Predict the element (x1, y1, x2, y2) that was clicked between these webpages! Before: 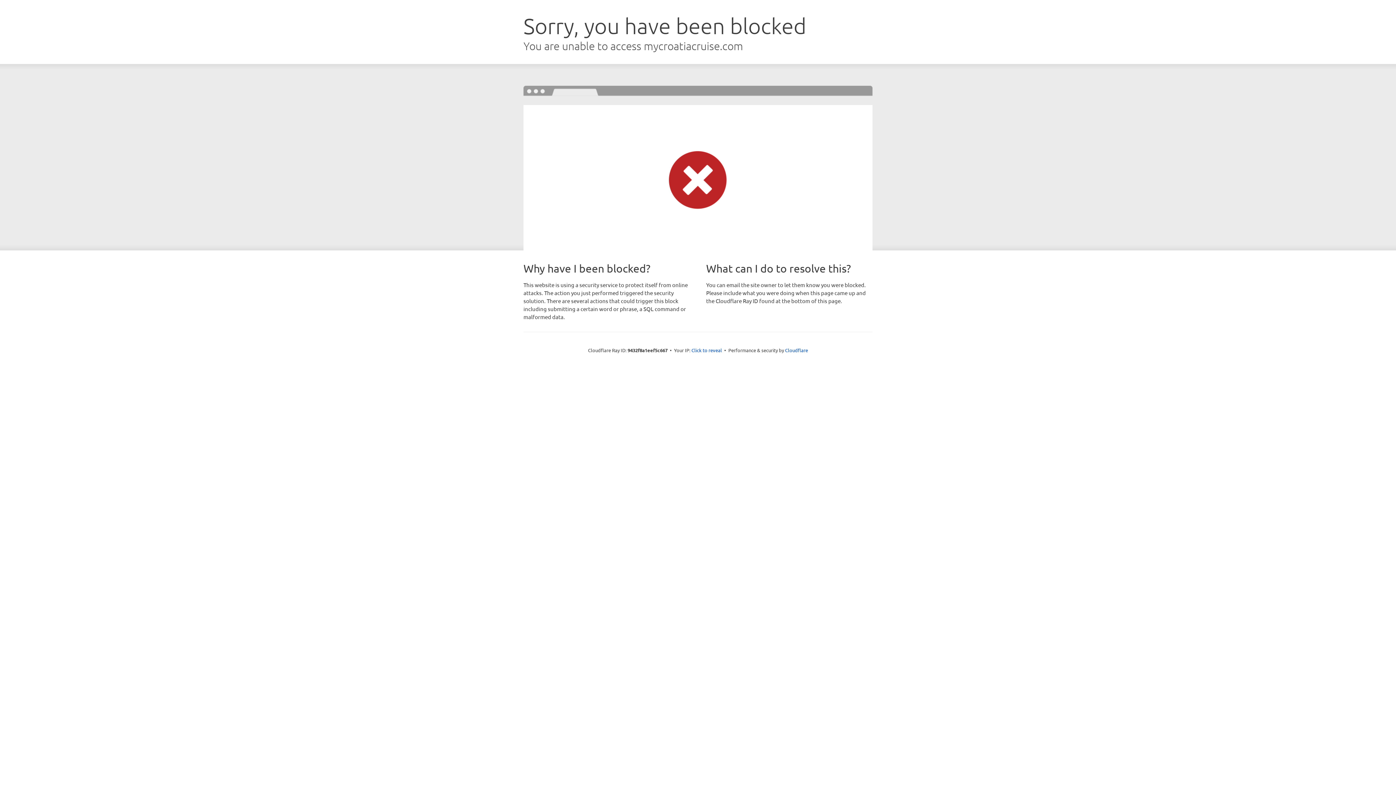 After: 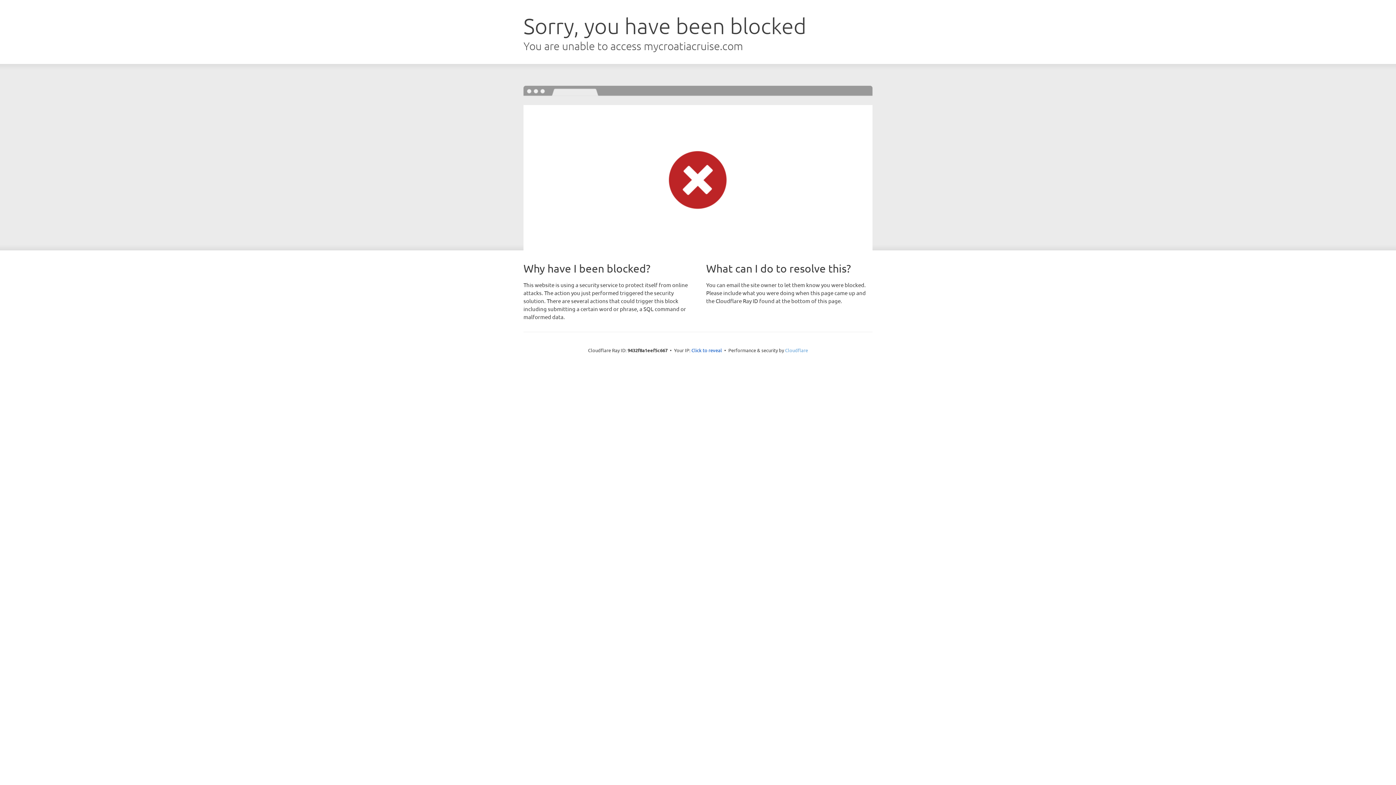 Action: bbox: (785, 347, 808, 353) label: Cloudflare